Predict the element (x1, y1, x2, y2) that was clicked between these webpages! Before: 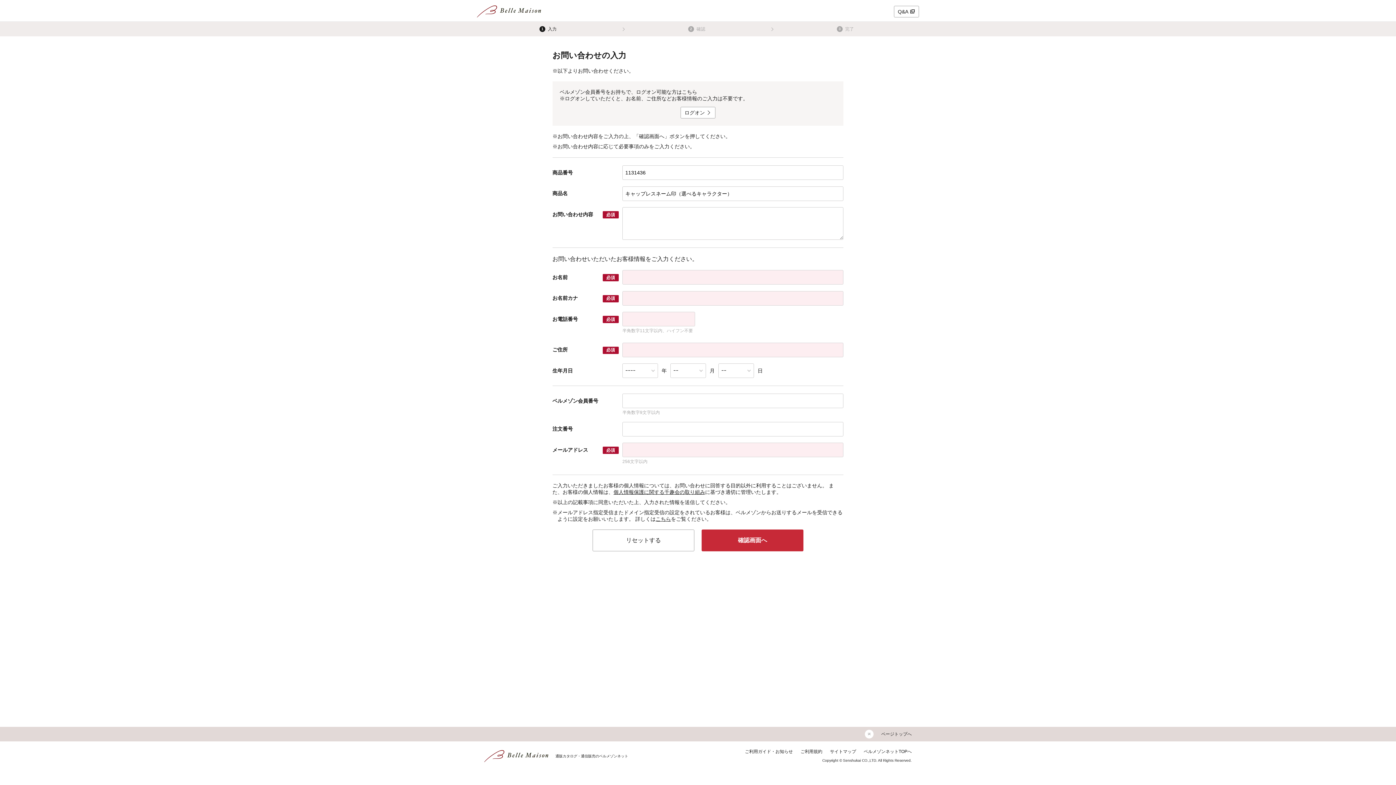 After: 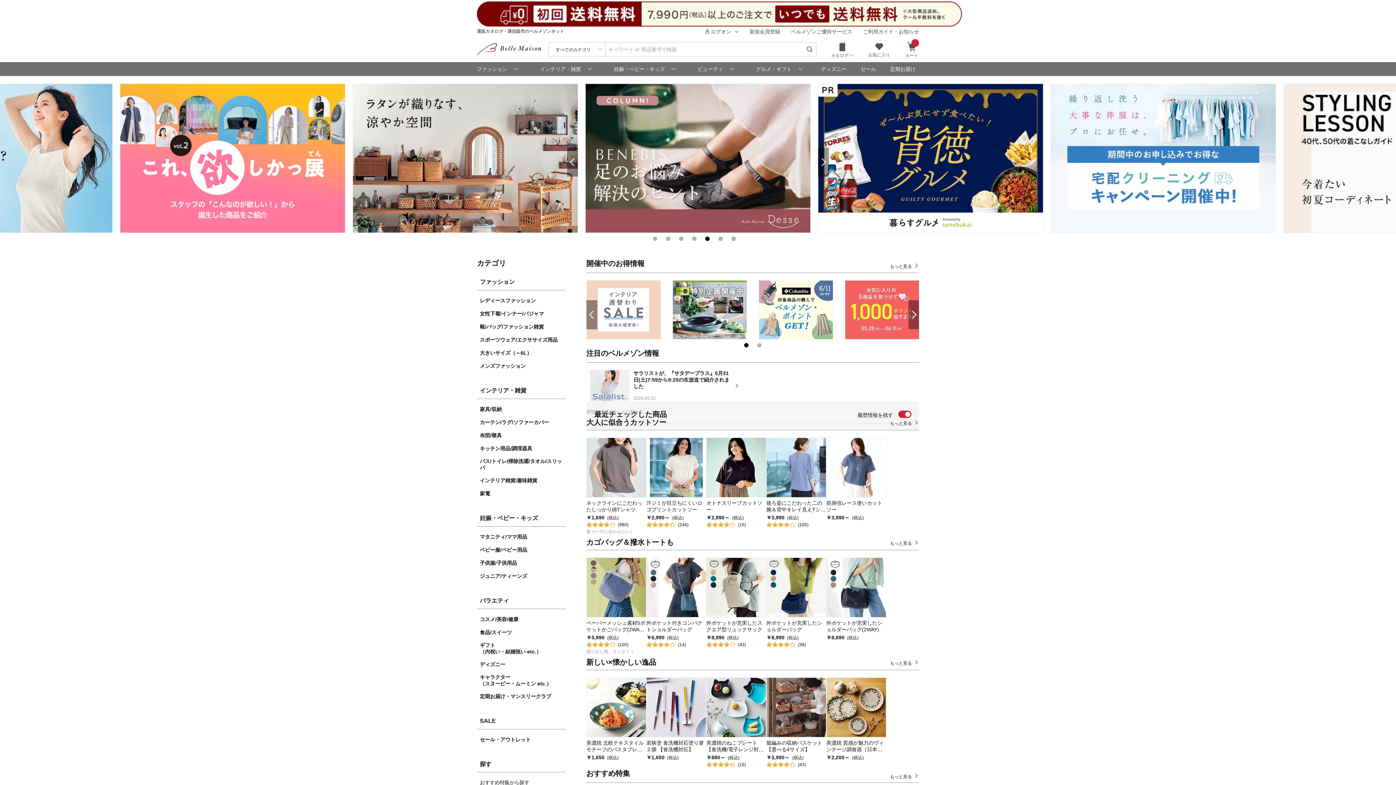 Action: bbox: (864, 749, 912, 754) label: ベルメゾンネットTOPへ